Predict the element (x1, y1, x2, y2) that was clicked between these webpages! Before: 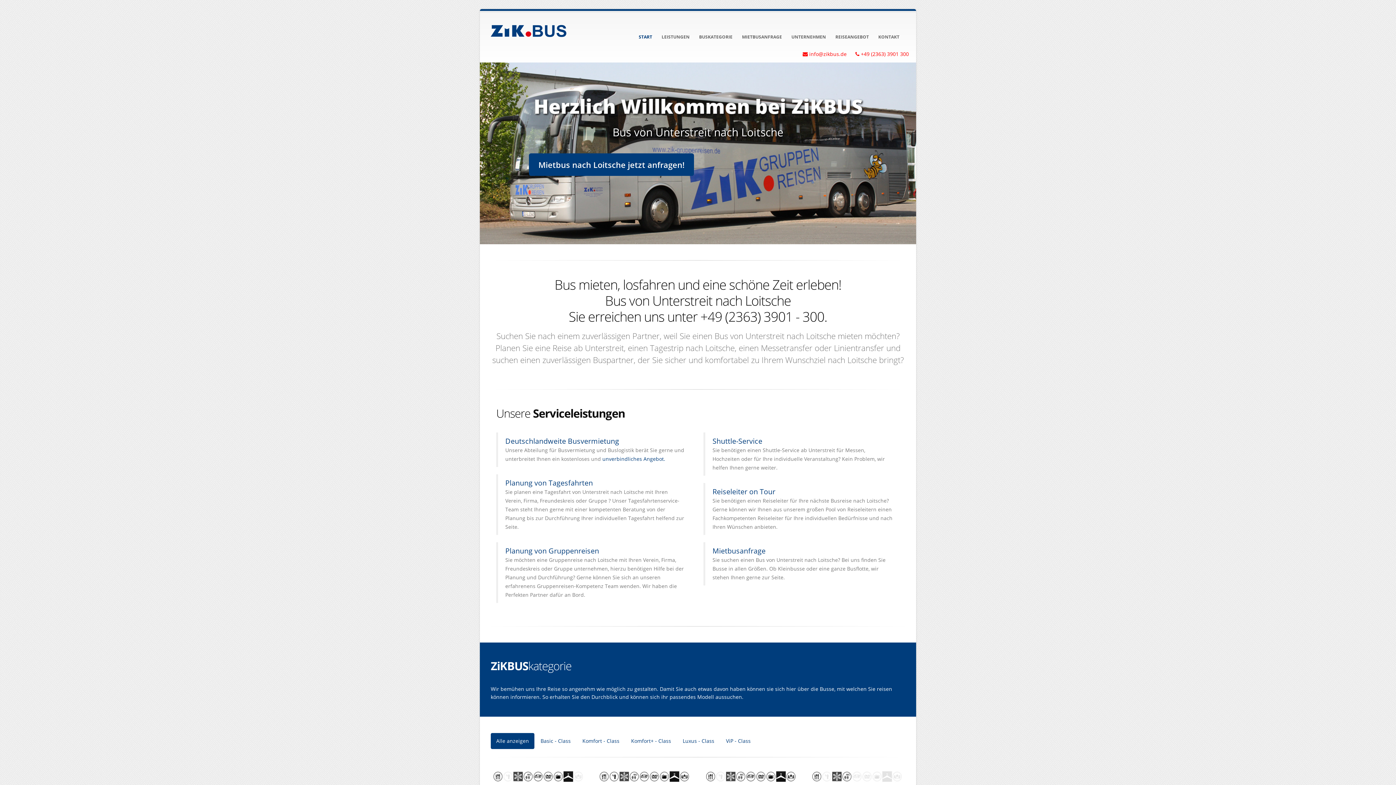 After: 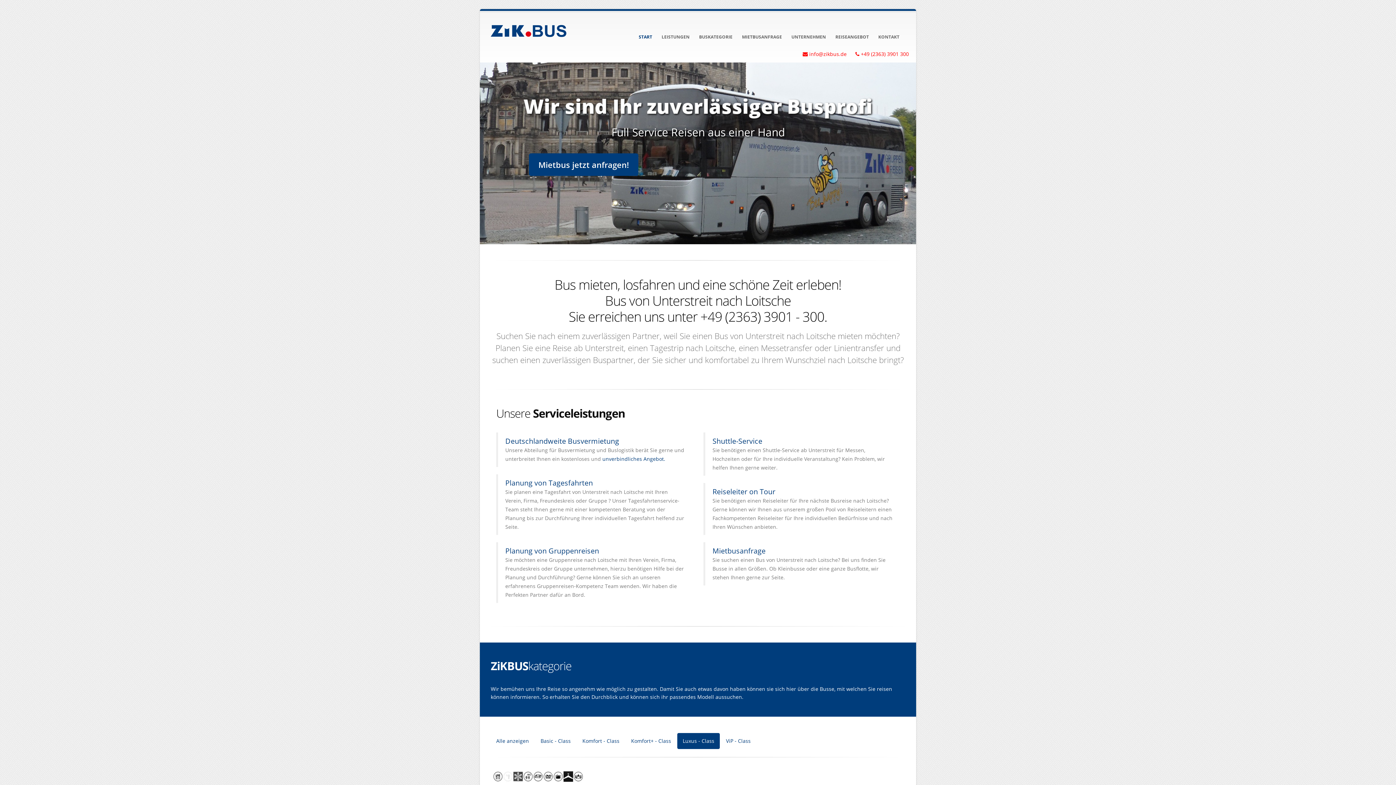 Action: label: Luxus - Class bbox: (677, 733, 720, 749)